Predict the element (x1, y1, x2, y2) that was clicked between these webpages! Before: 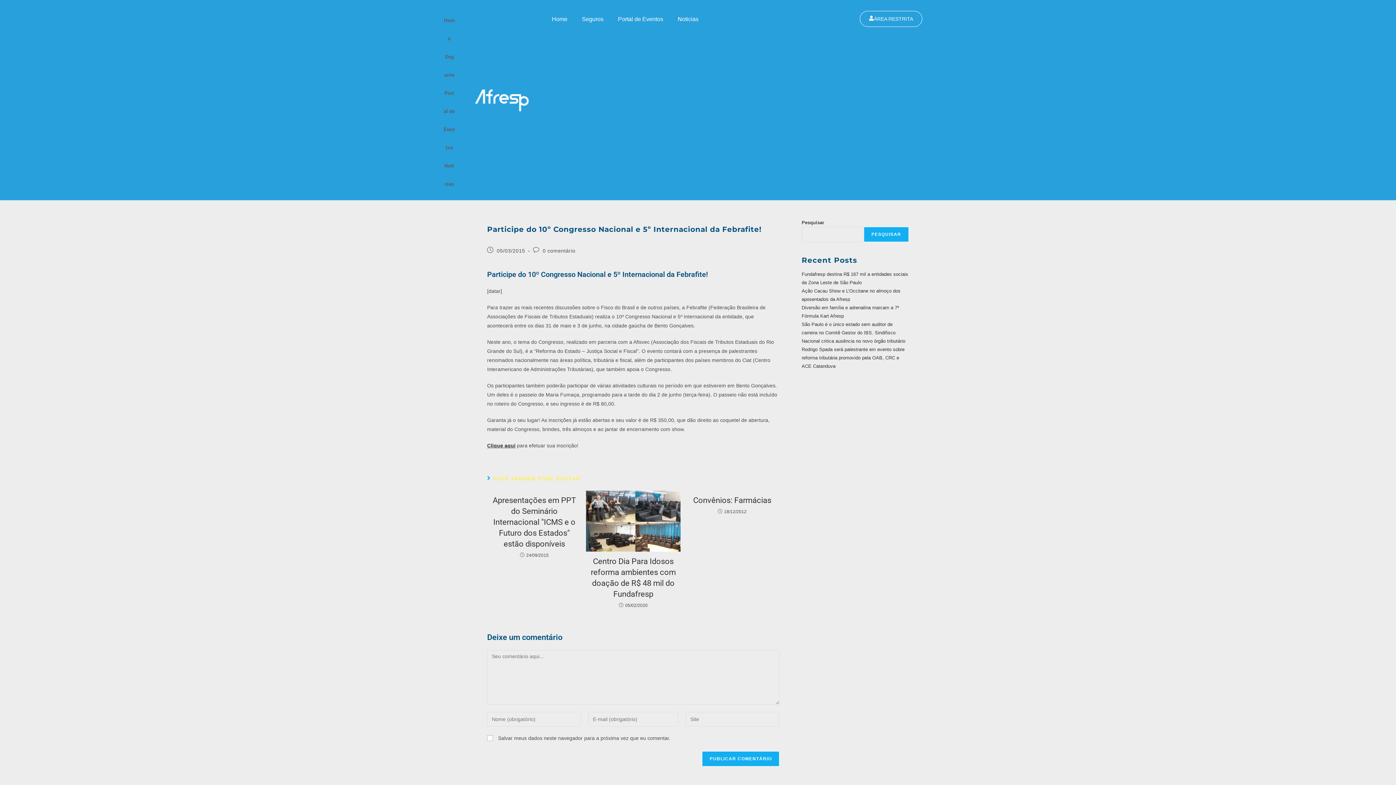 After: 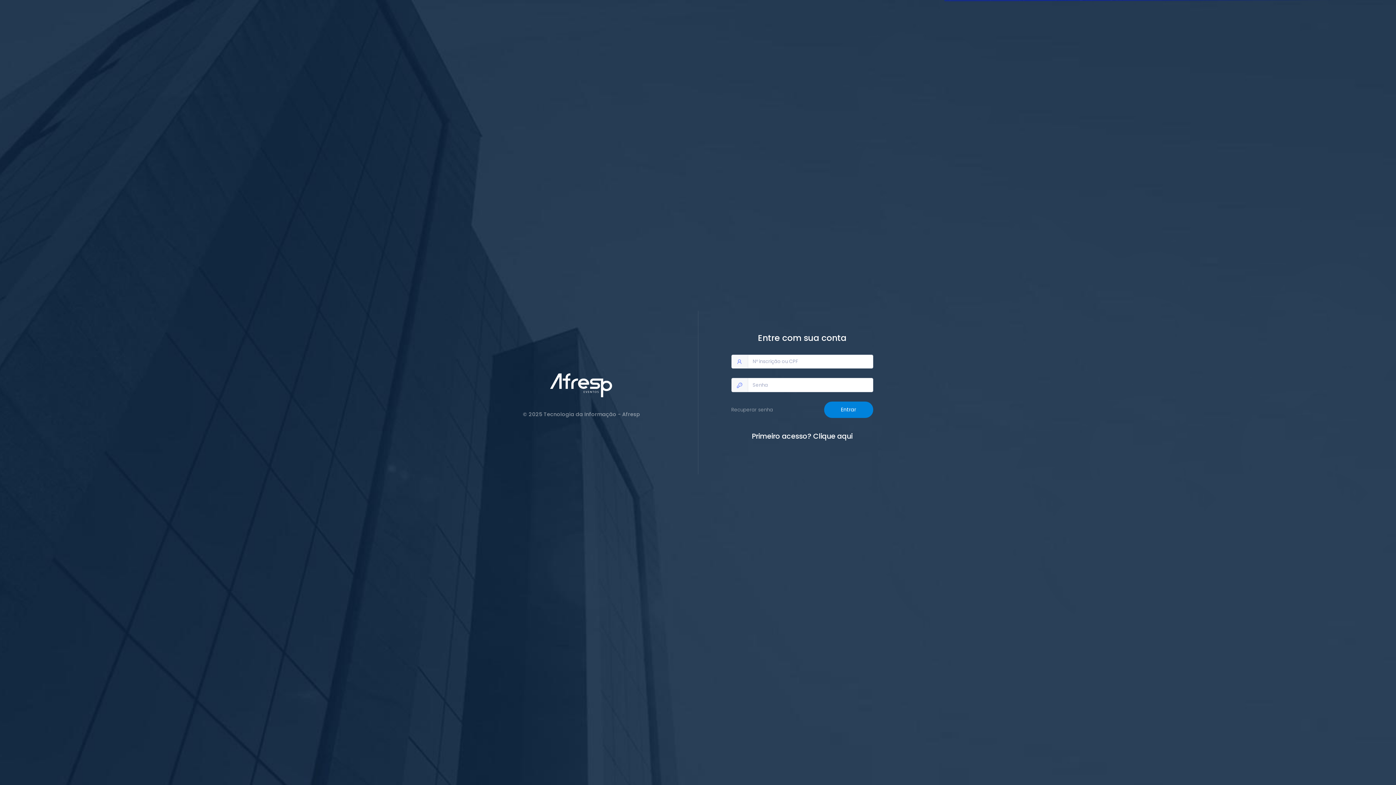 Action: bbox: (610, 10, 670, 27) label: Portal de Eventos